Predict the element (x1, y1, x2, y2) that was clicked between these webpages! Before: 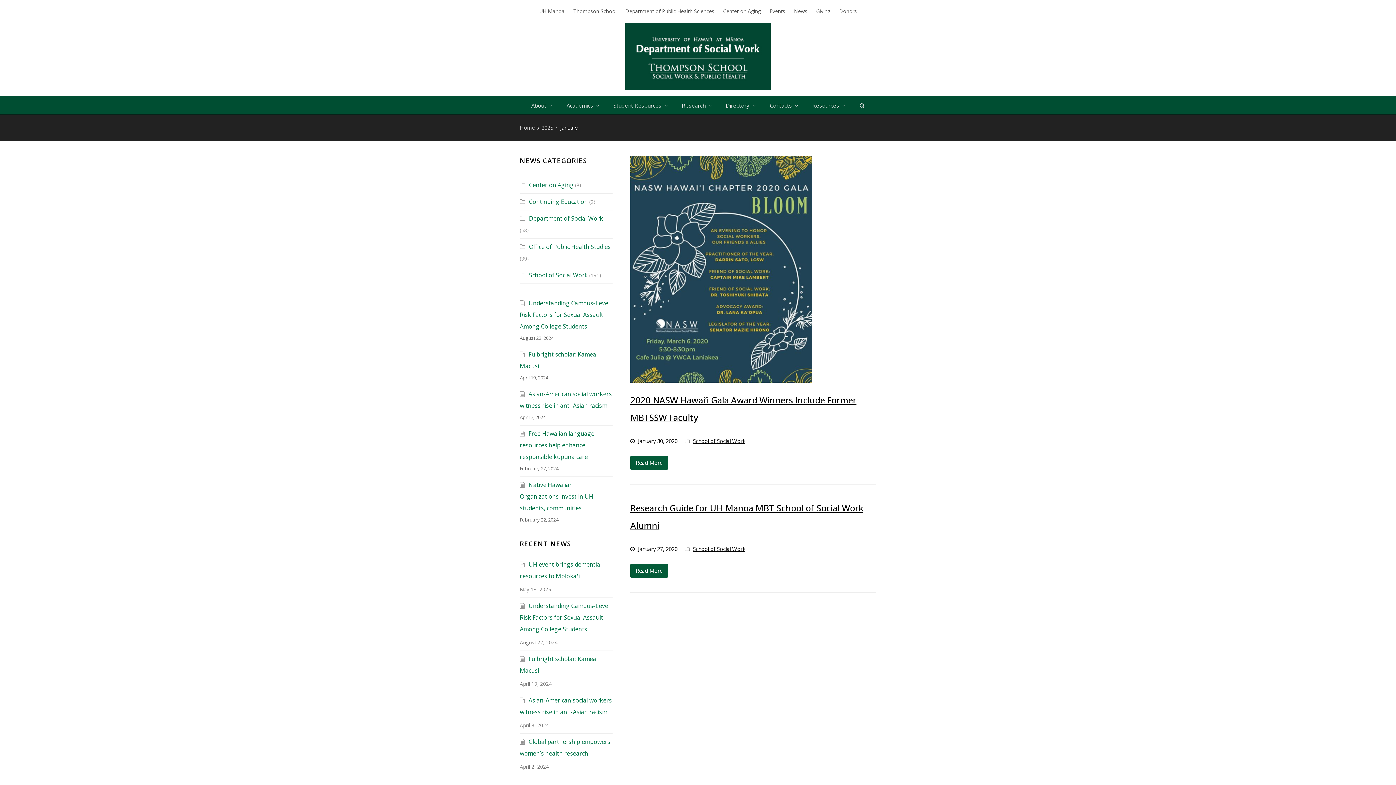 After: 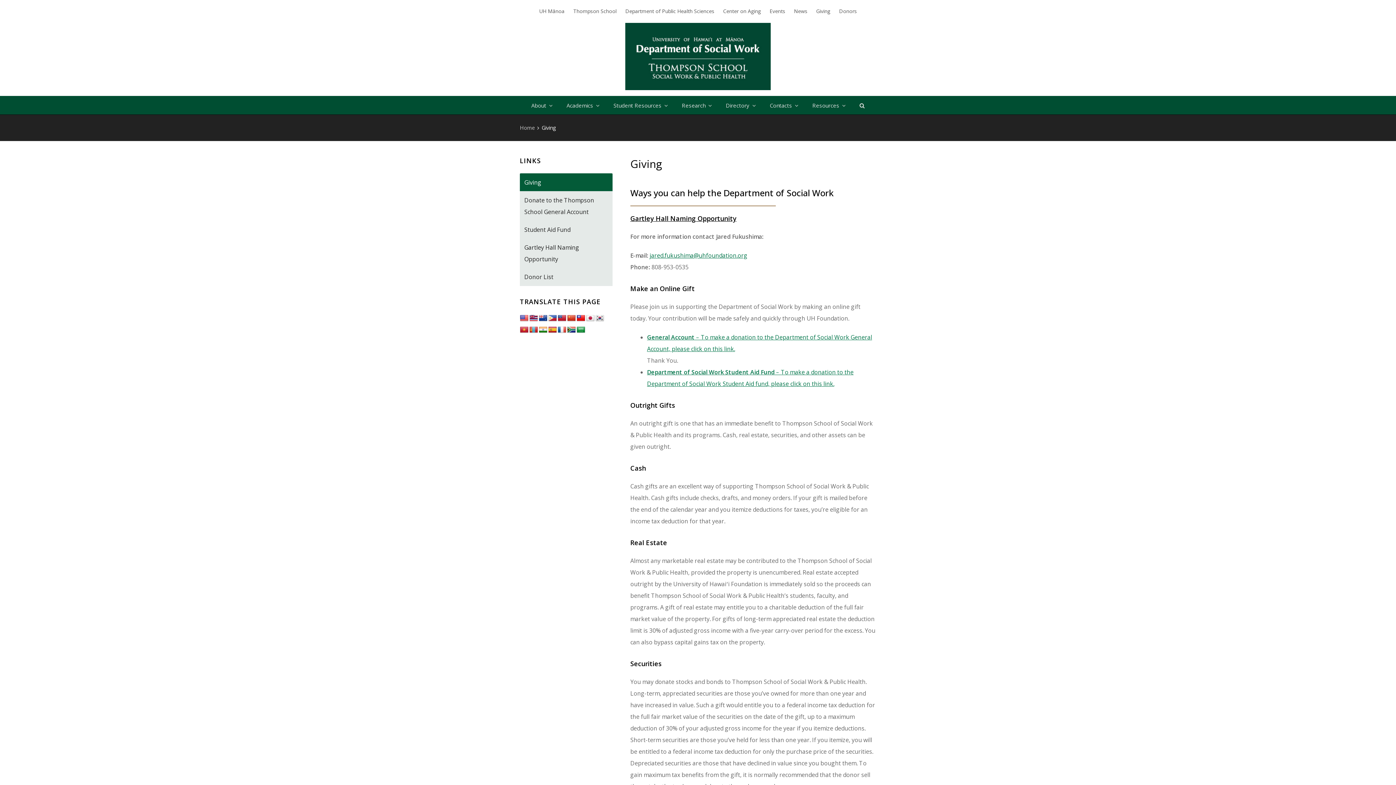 Action: bbox: (816, 7, 830, 14) label: Giving